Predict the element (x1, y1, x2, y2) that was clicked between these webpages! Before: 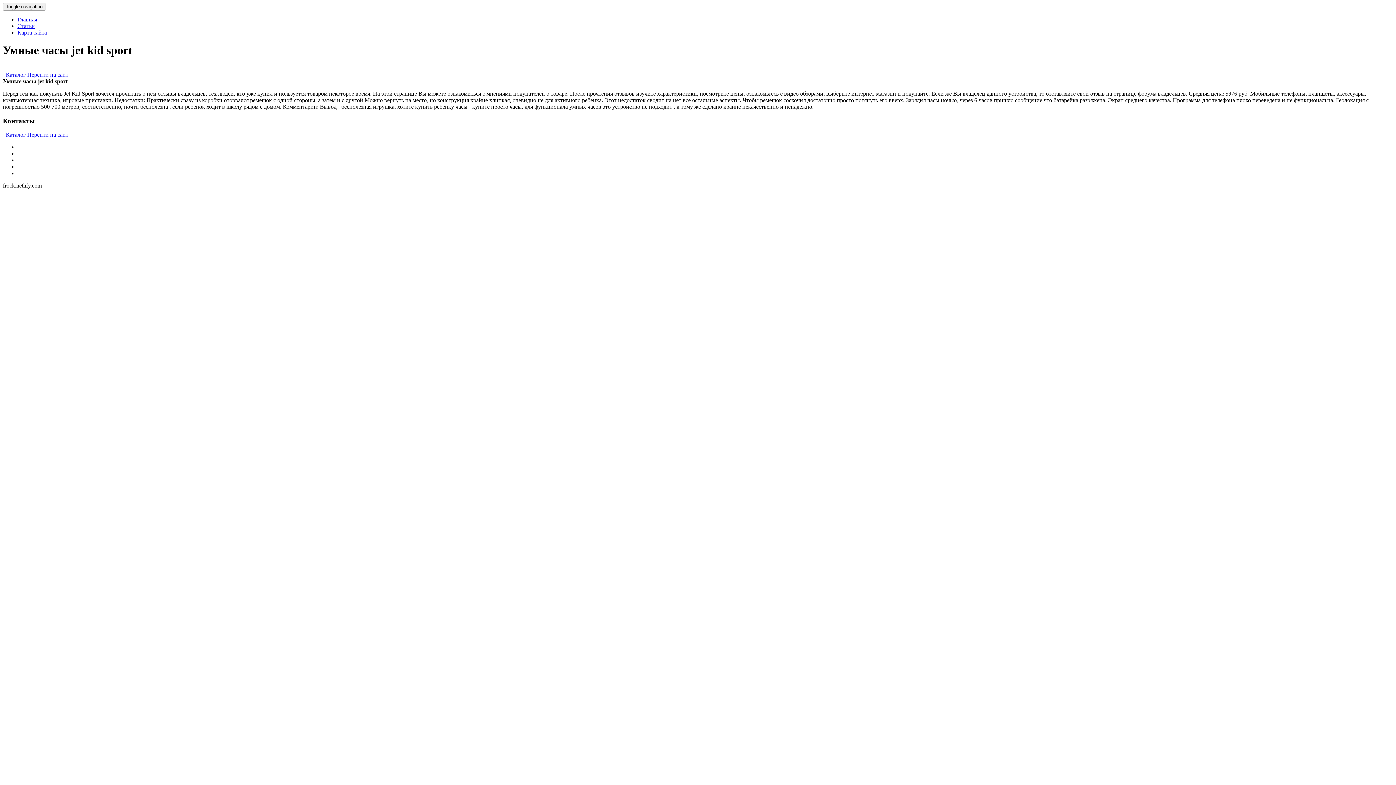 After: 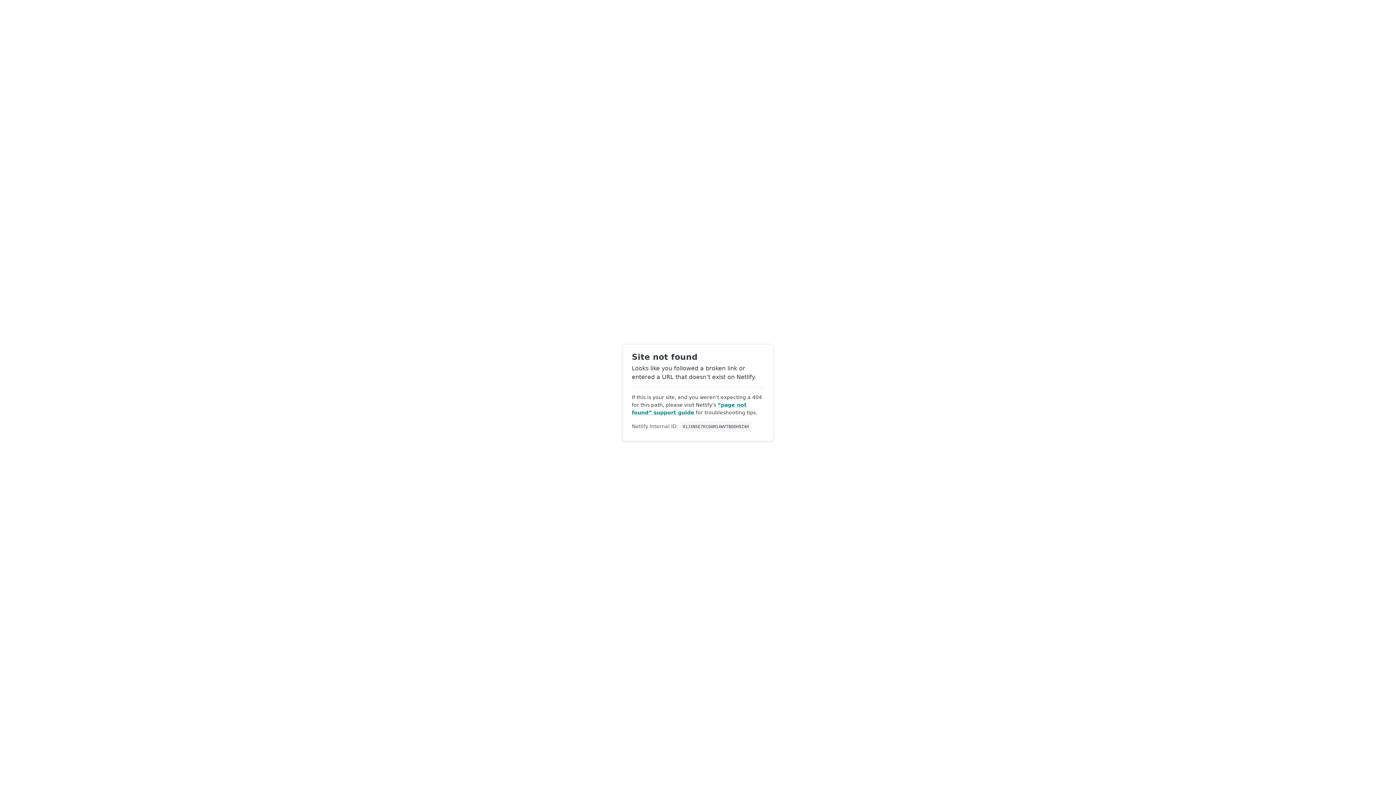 Action: label: Статьи bbox: (17, 22, 34, 29)